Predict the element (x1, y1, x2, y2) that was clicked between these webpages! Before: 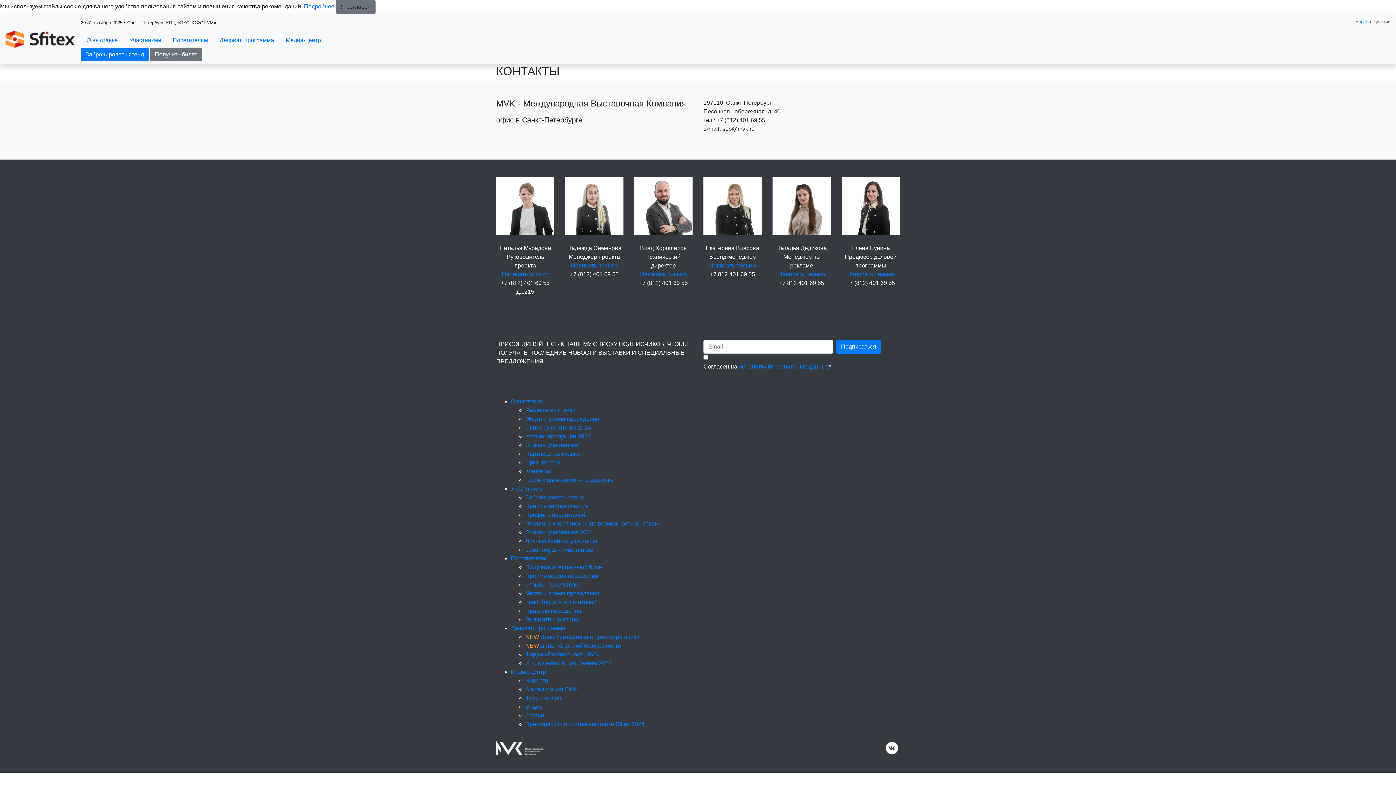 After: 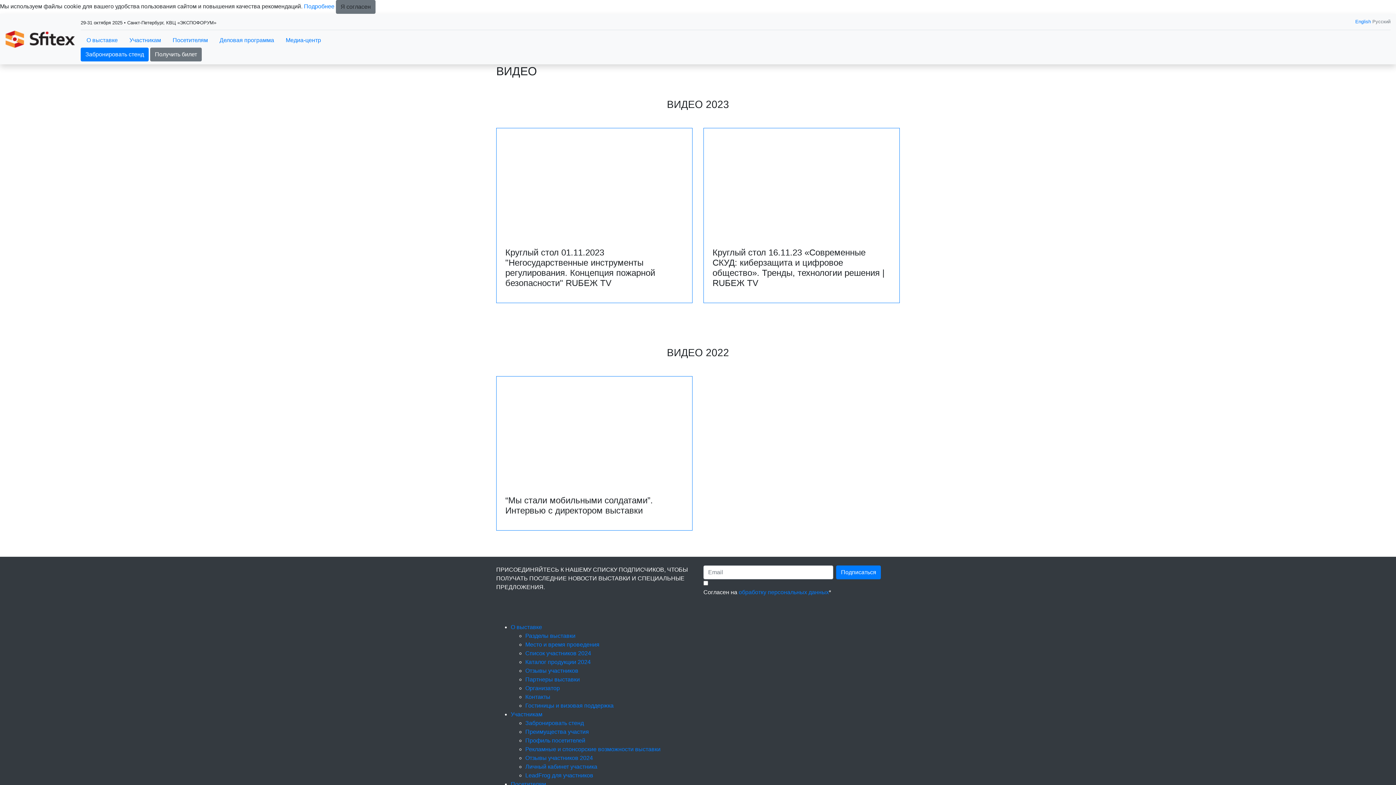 Action: bbox: (525, 704, 542, 710) label: Видео